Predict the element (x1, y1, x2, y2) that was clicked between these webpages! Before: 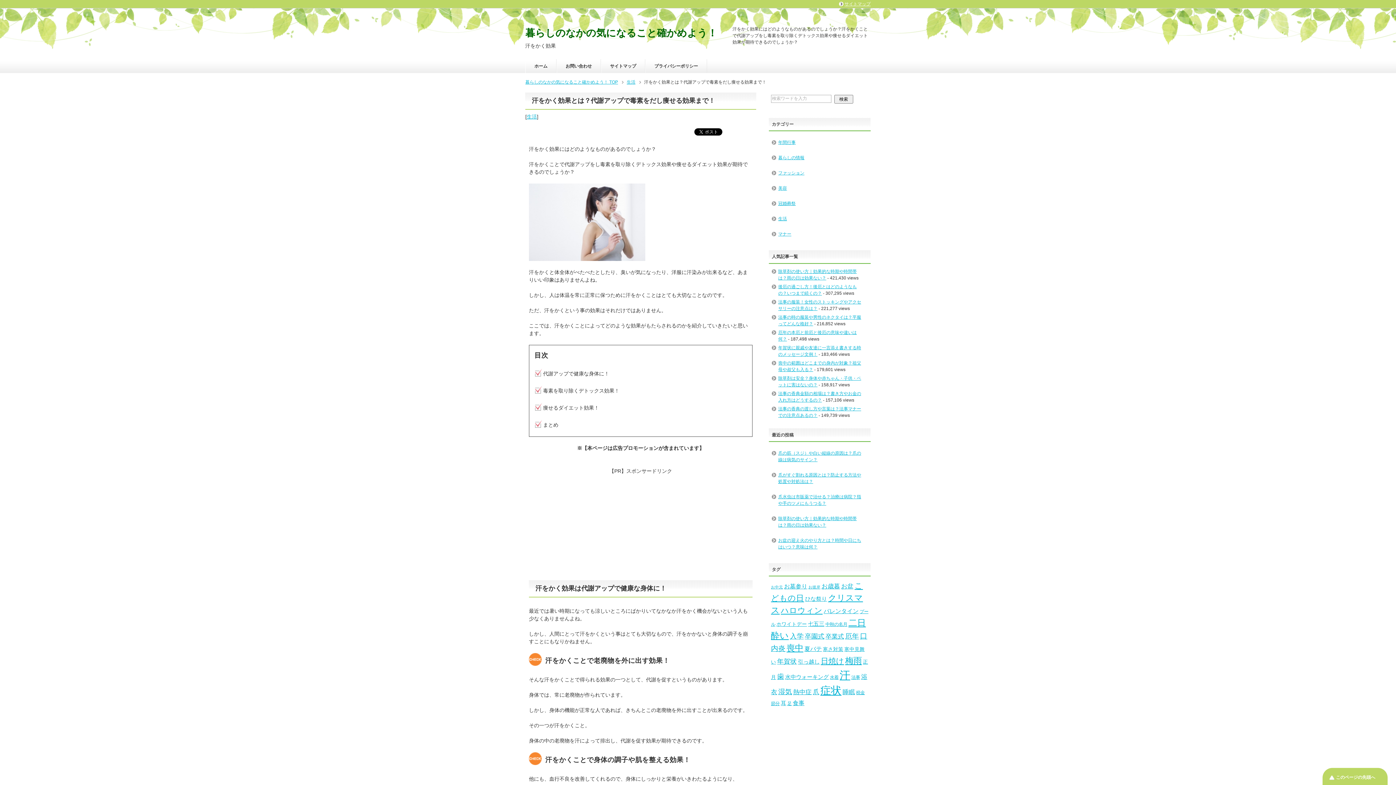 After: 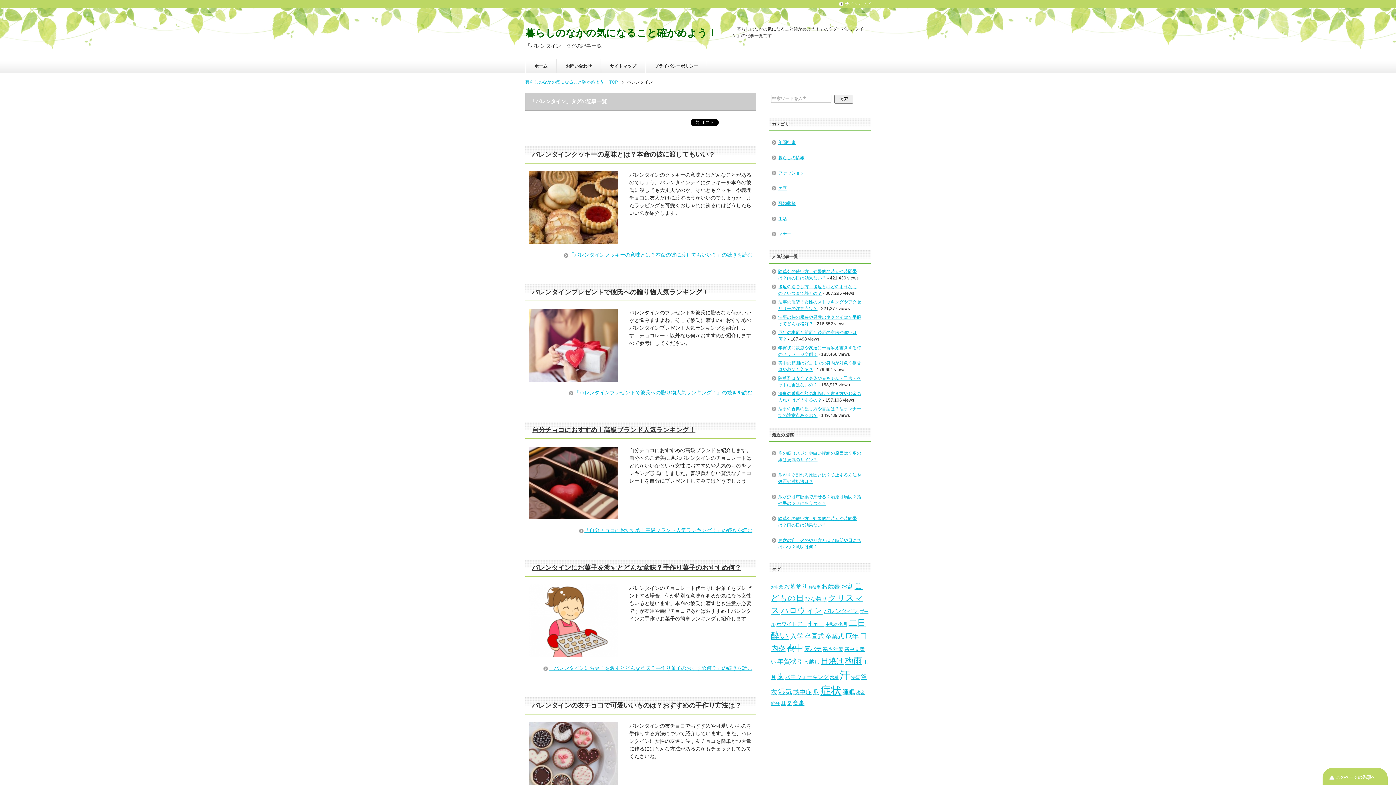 Action: label: バレンタイン bbox: (823, 608, 858, 614)